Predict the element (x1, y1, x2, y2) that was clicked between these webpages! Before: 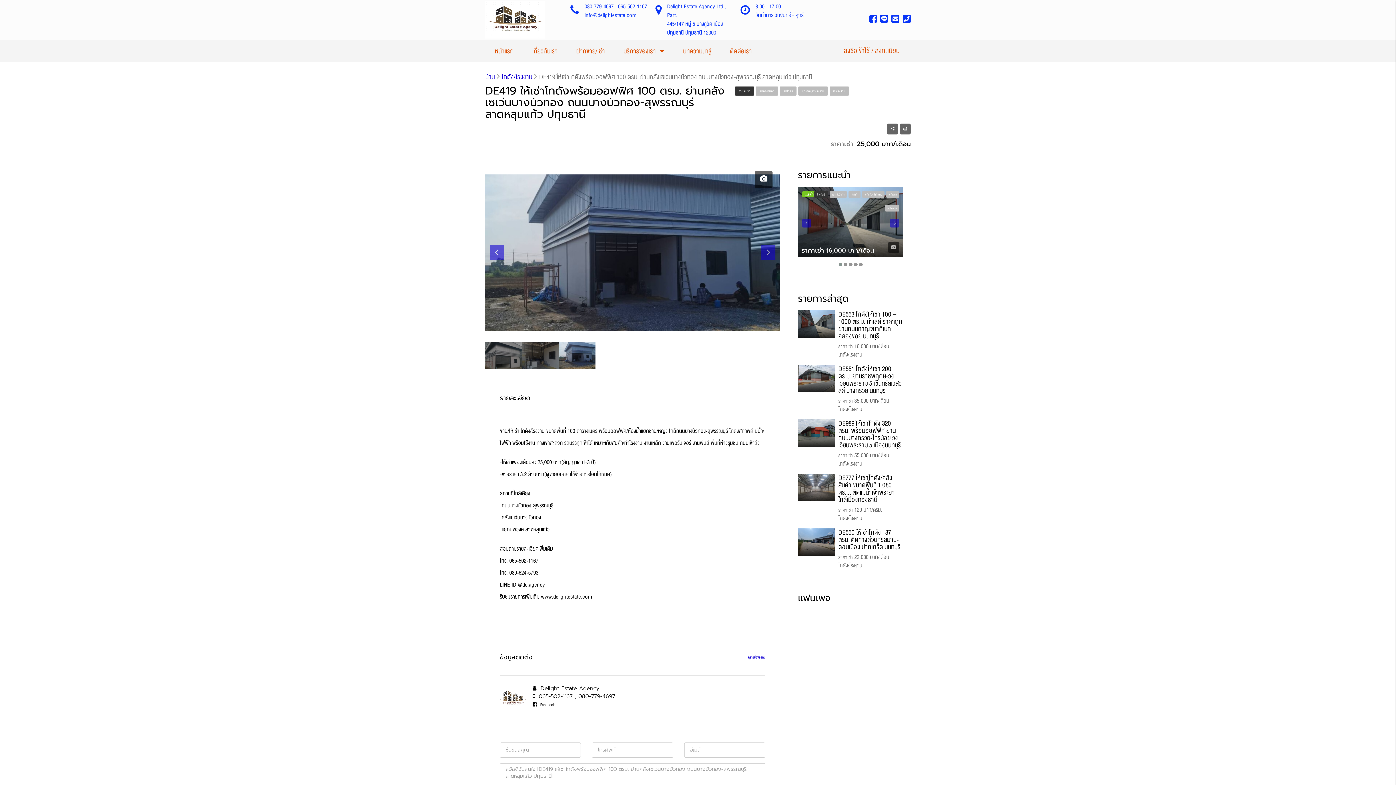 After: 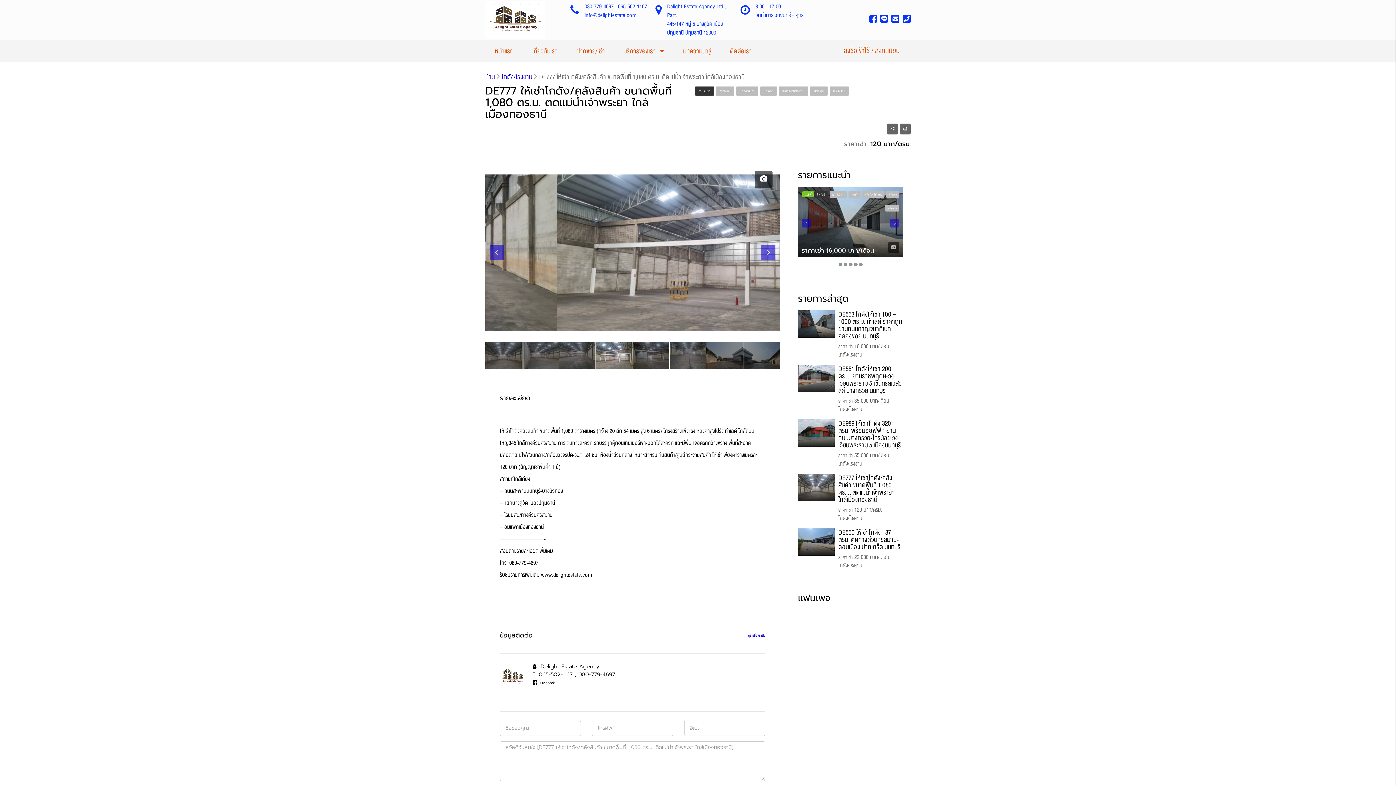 Action: label: DE777 ให้เช่าโกดัง/คลังสินค้า ขนาดพื้นที่ 1,080 ตร.ม. ติดแม่น้ำเจ้าพระยา ใกล้เมืองทองธานี bbox: (838, 472, 894, 505)